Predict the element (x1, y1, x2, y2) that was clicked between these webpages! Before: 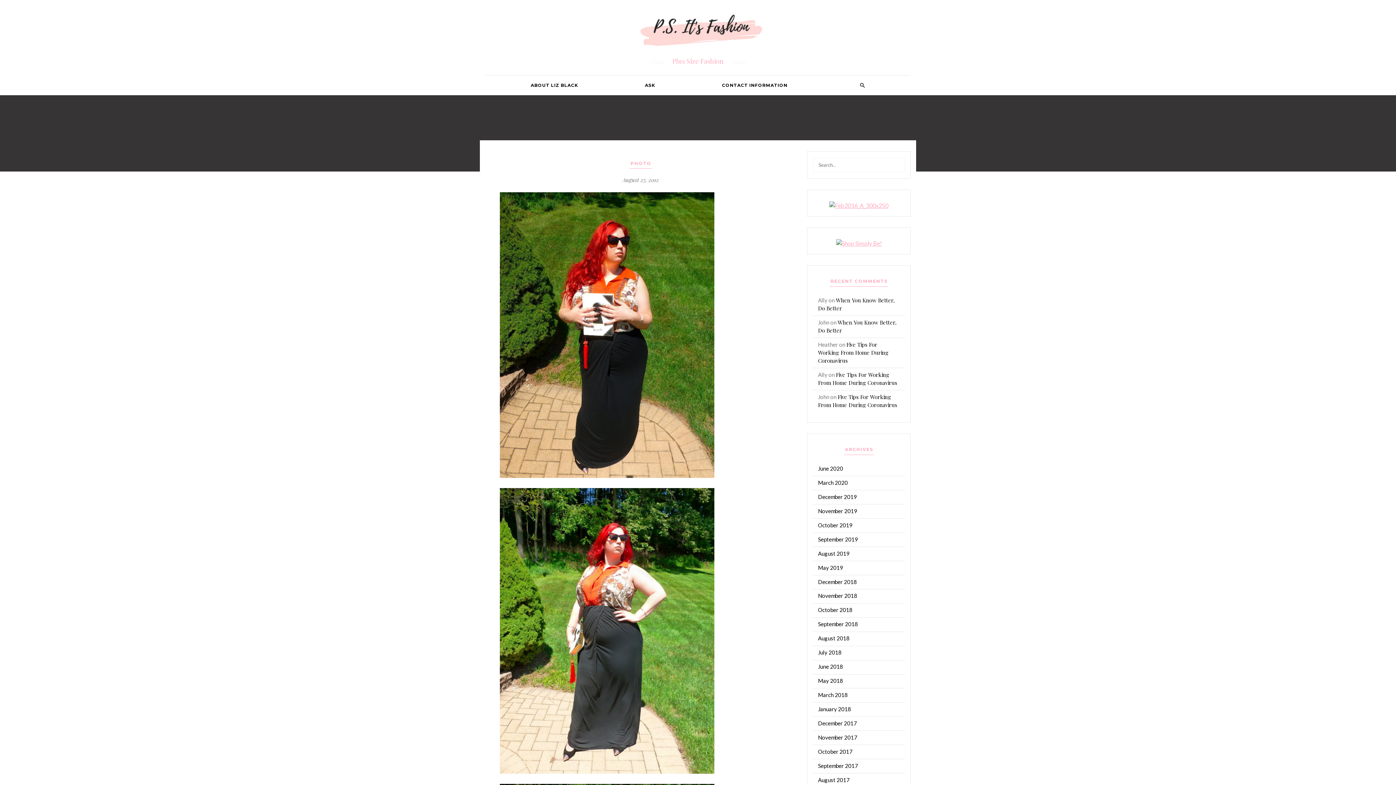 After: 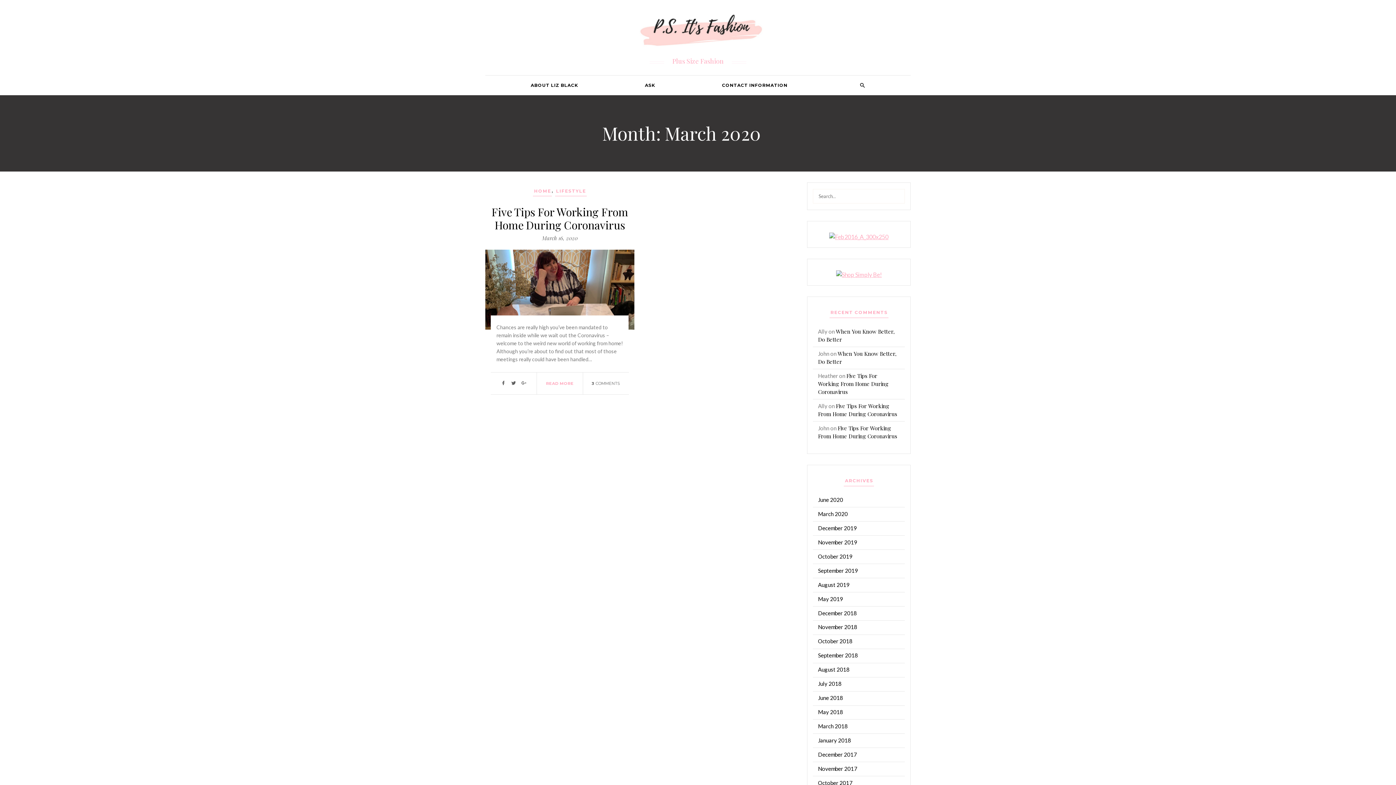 Action: label: March 2020 bbox: (818, 479, 848, 486)